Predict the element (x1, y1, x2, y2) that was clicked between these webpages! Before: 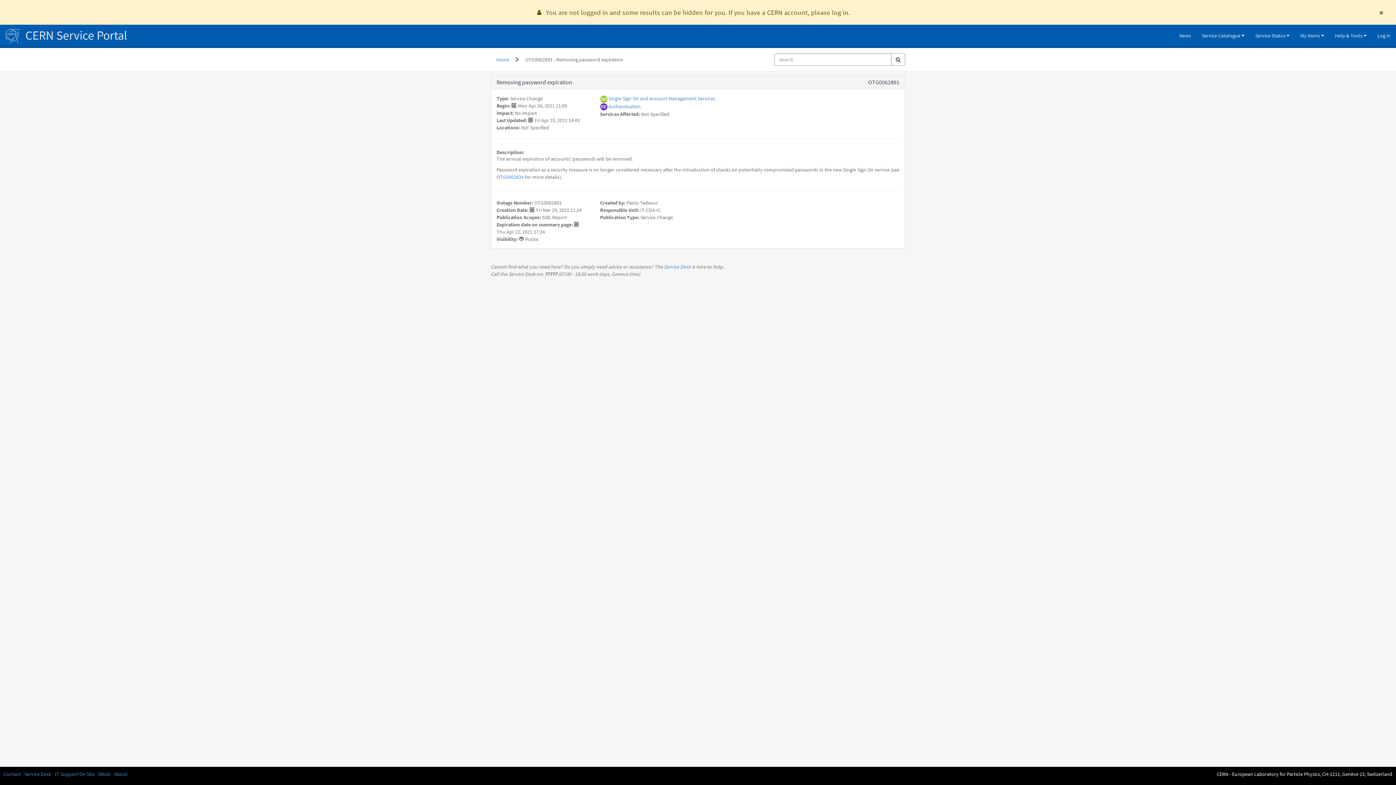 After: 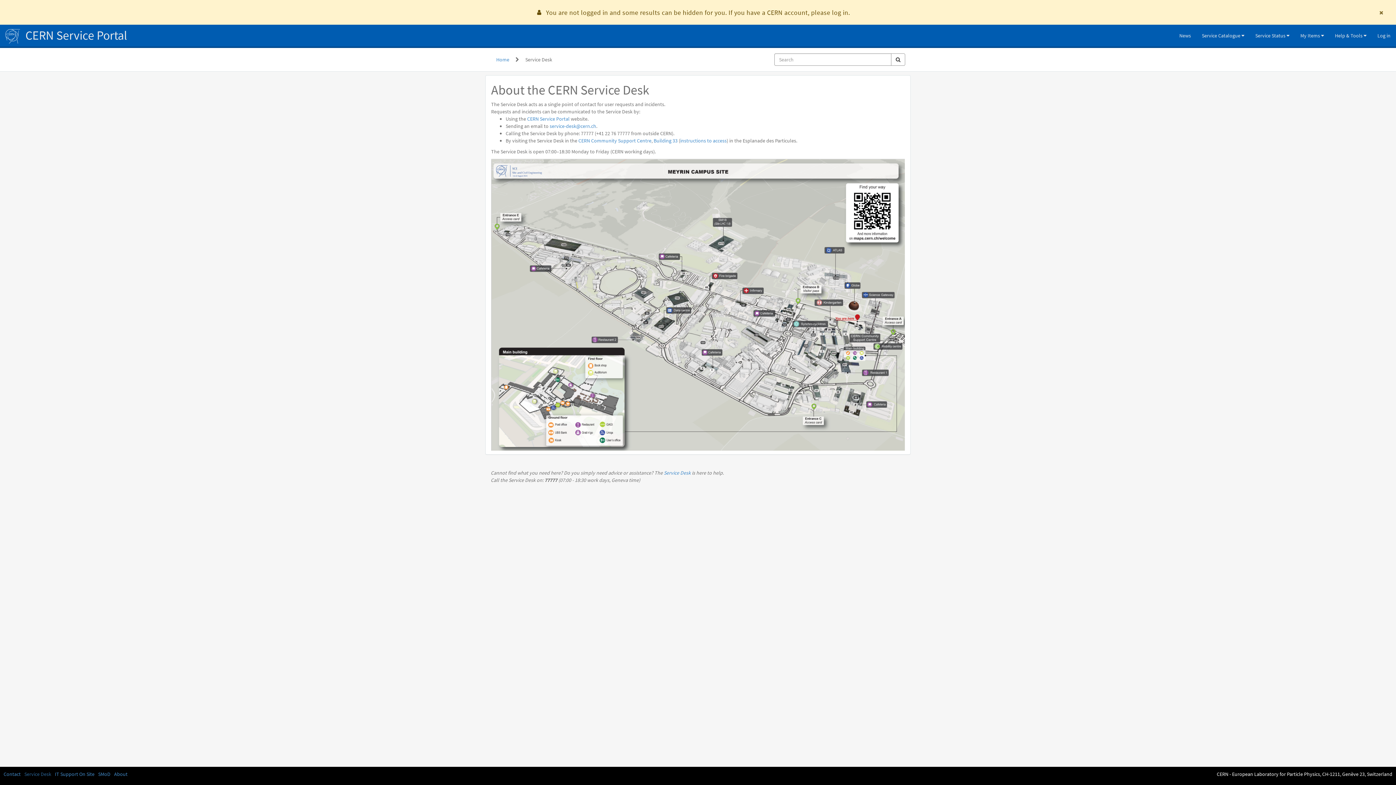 Action: bbox: (24, 771, 51, 777) label: Service Desk